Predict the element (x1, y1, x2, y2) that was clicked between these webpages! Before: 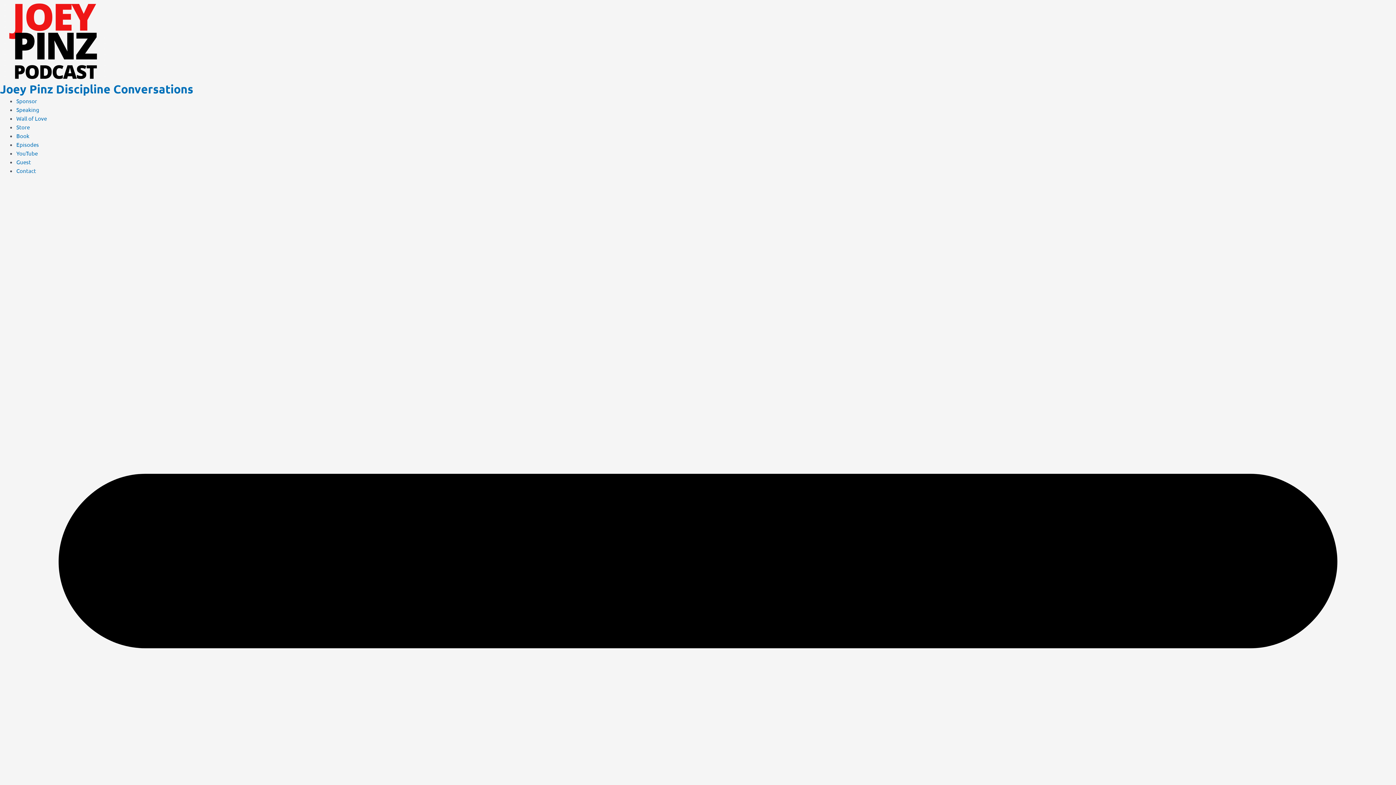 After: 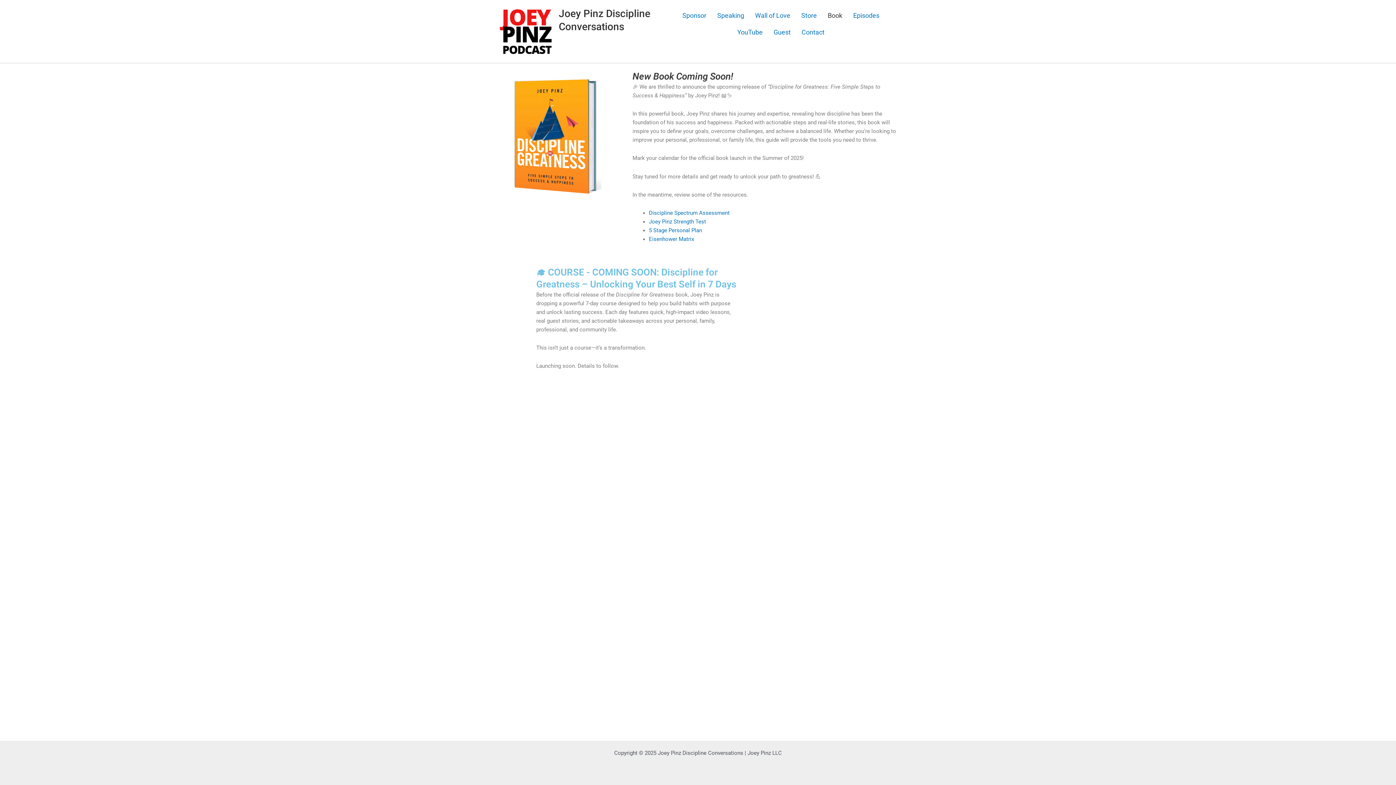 Action: label: Book bbox: (16, 132, 29, 139)